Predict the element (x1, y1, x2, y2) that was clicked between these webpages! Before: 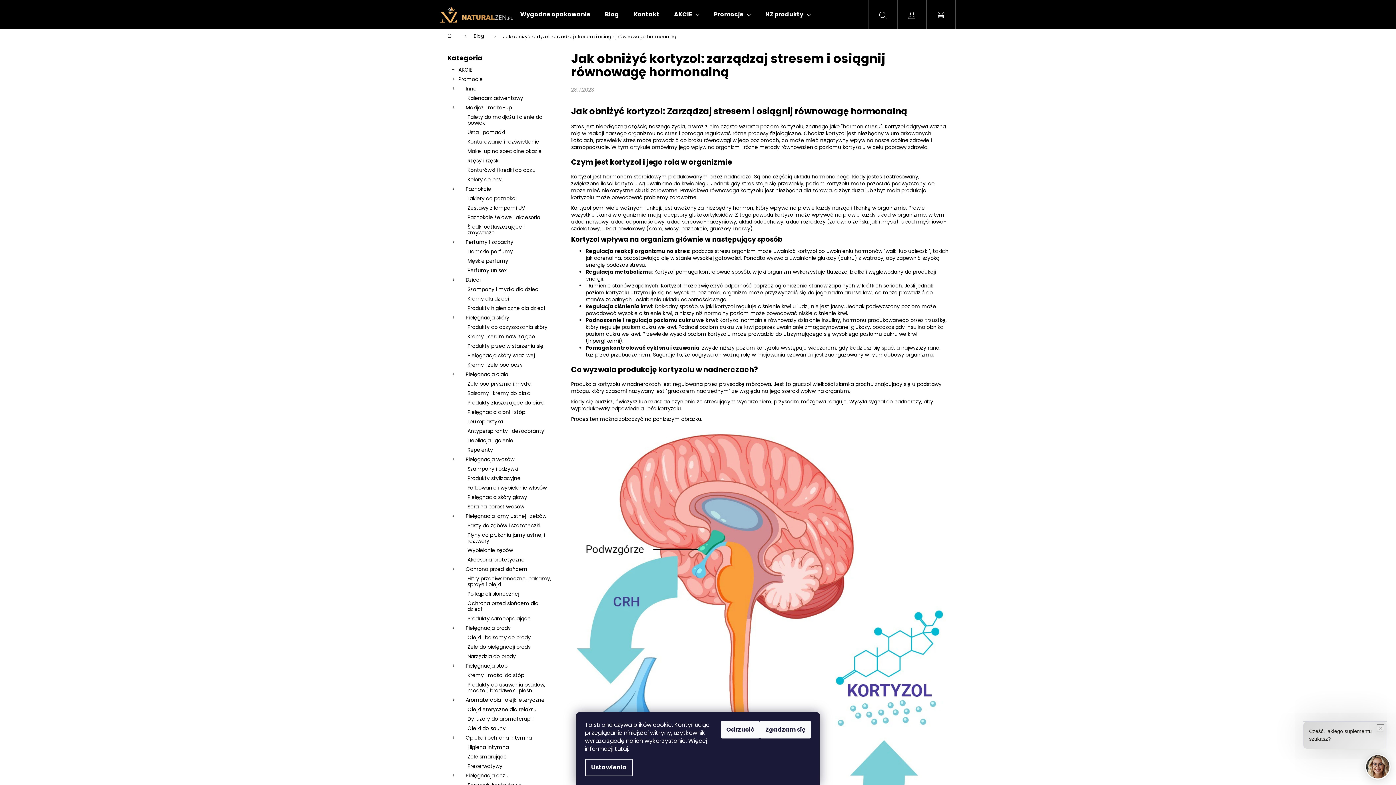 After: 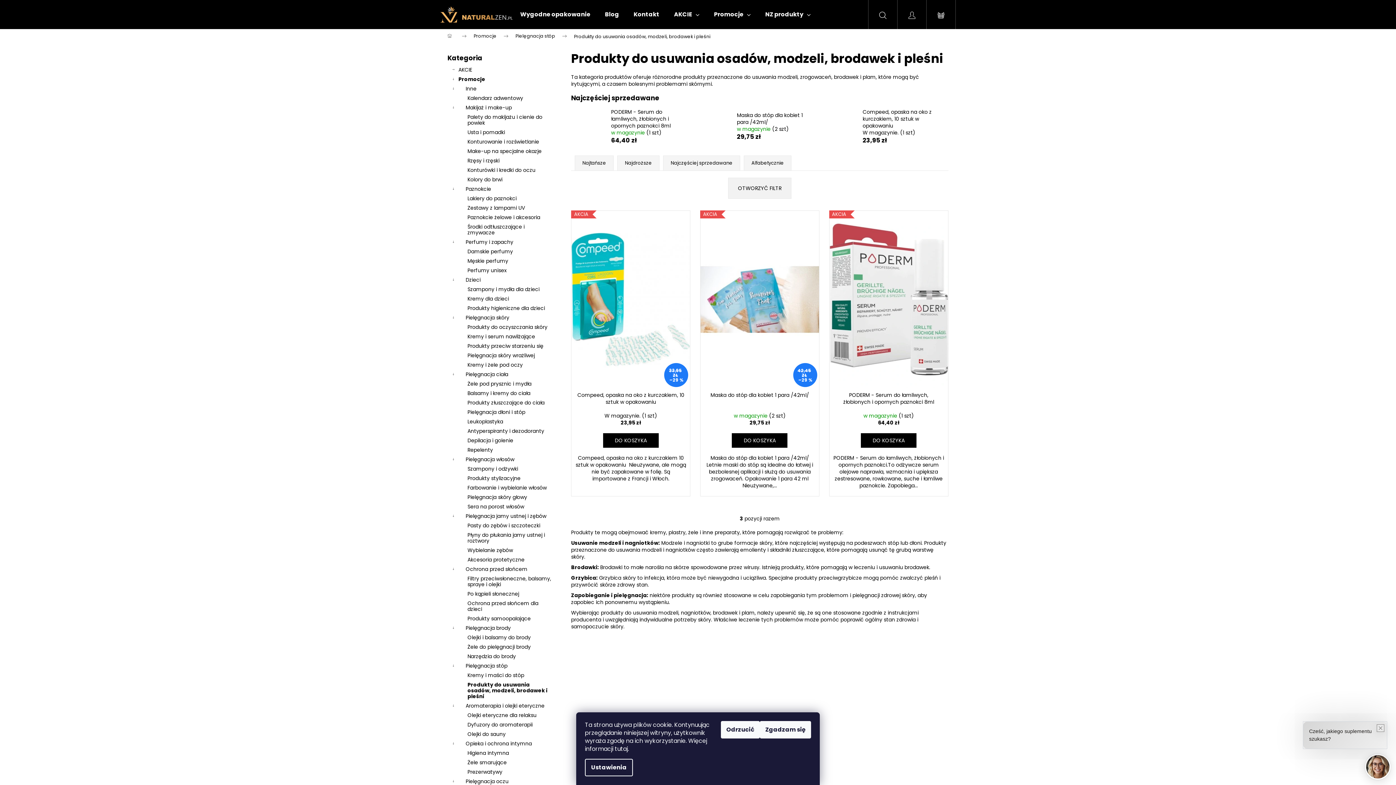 Action: label: Produkty do usuwania osadów, modzeli, brodawek i pleśni bbox: (447, 680, 556, 695)